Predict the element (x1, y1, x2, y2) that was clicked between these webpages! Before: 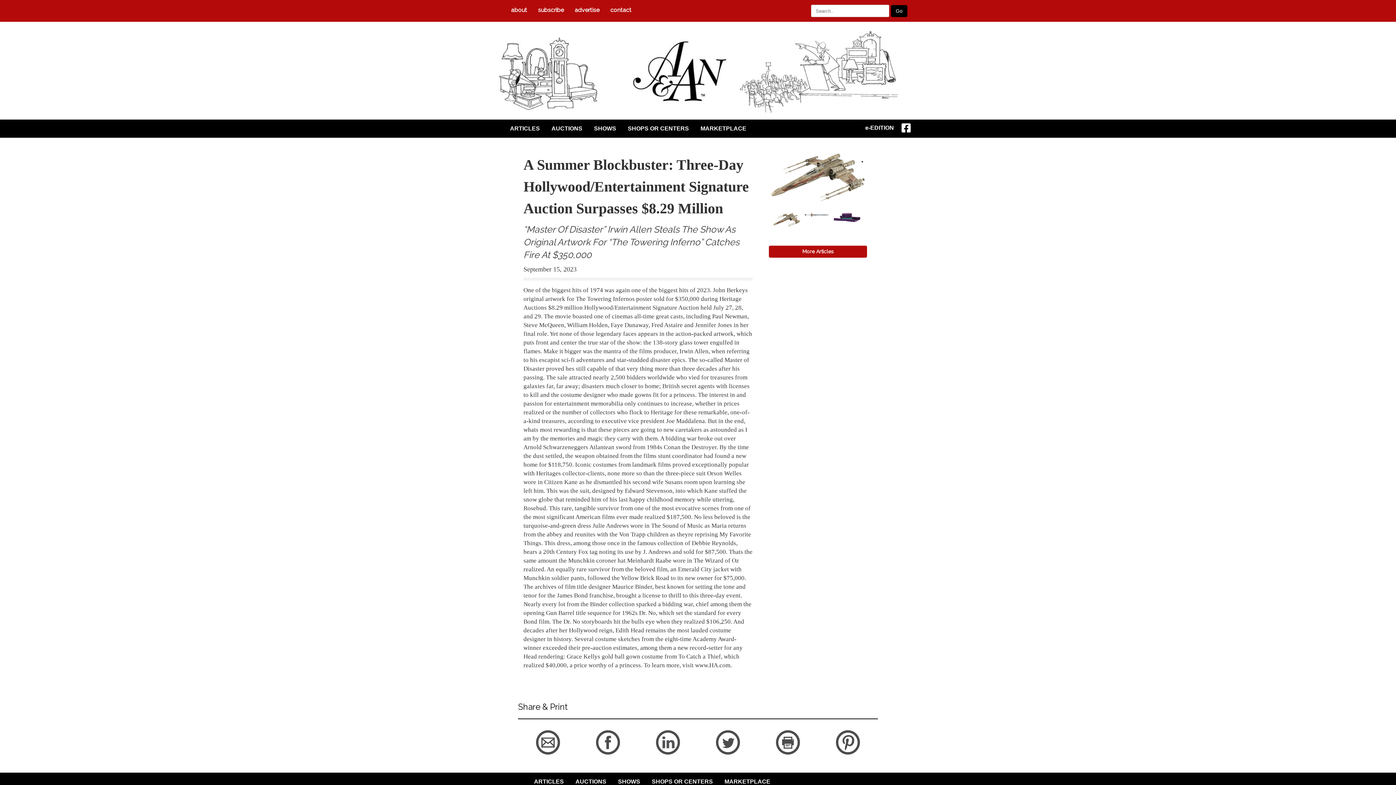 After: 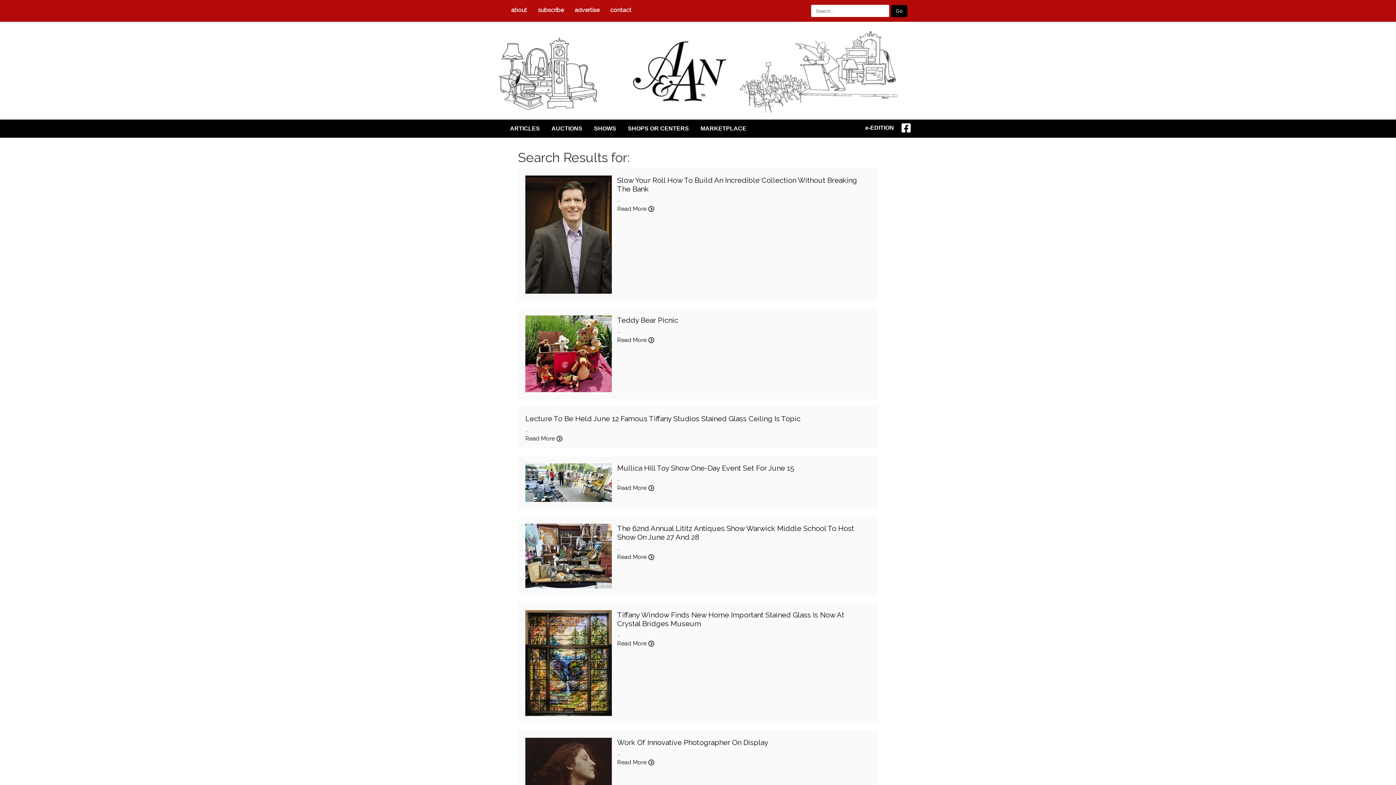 Action: label: Go bbox: (891, 4, 907, 16)